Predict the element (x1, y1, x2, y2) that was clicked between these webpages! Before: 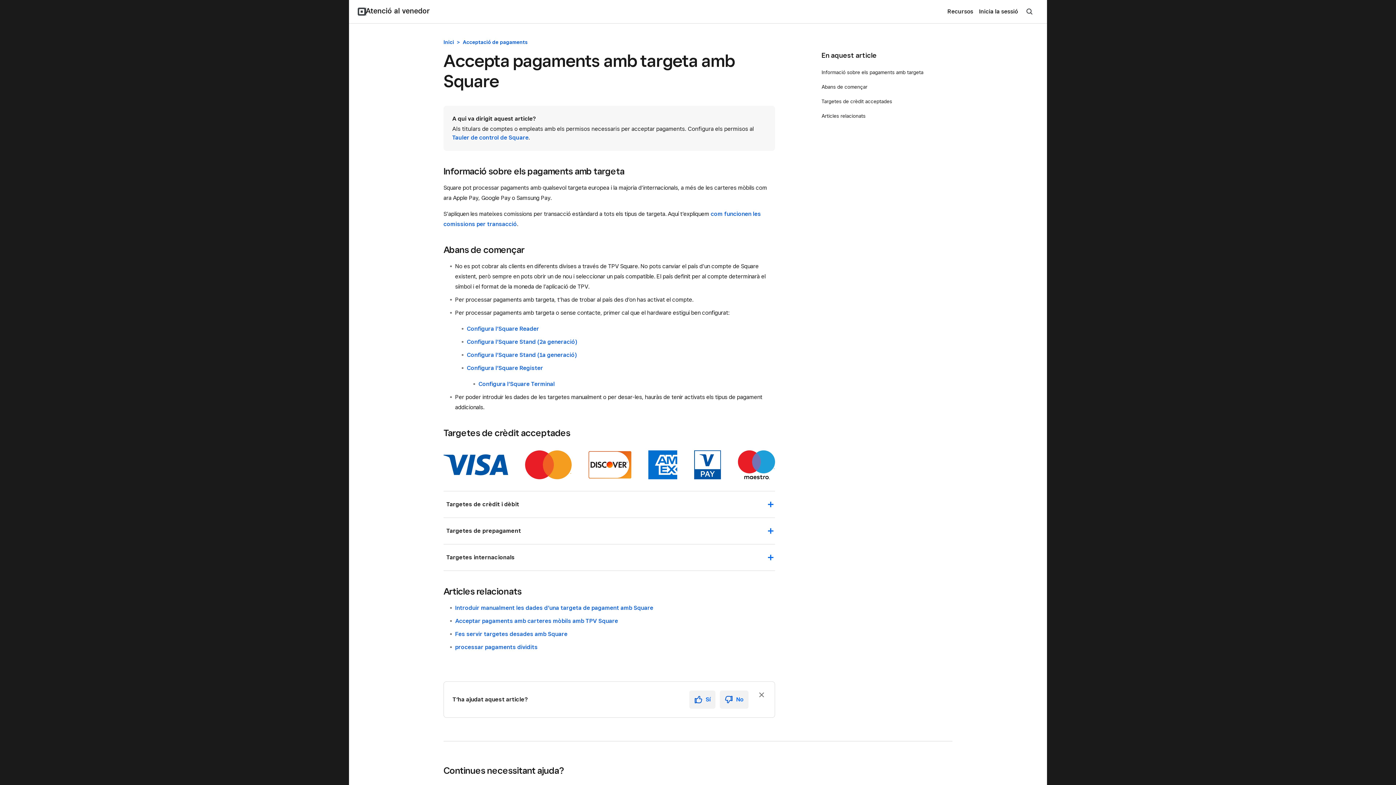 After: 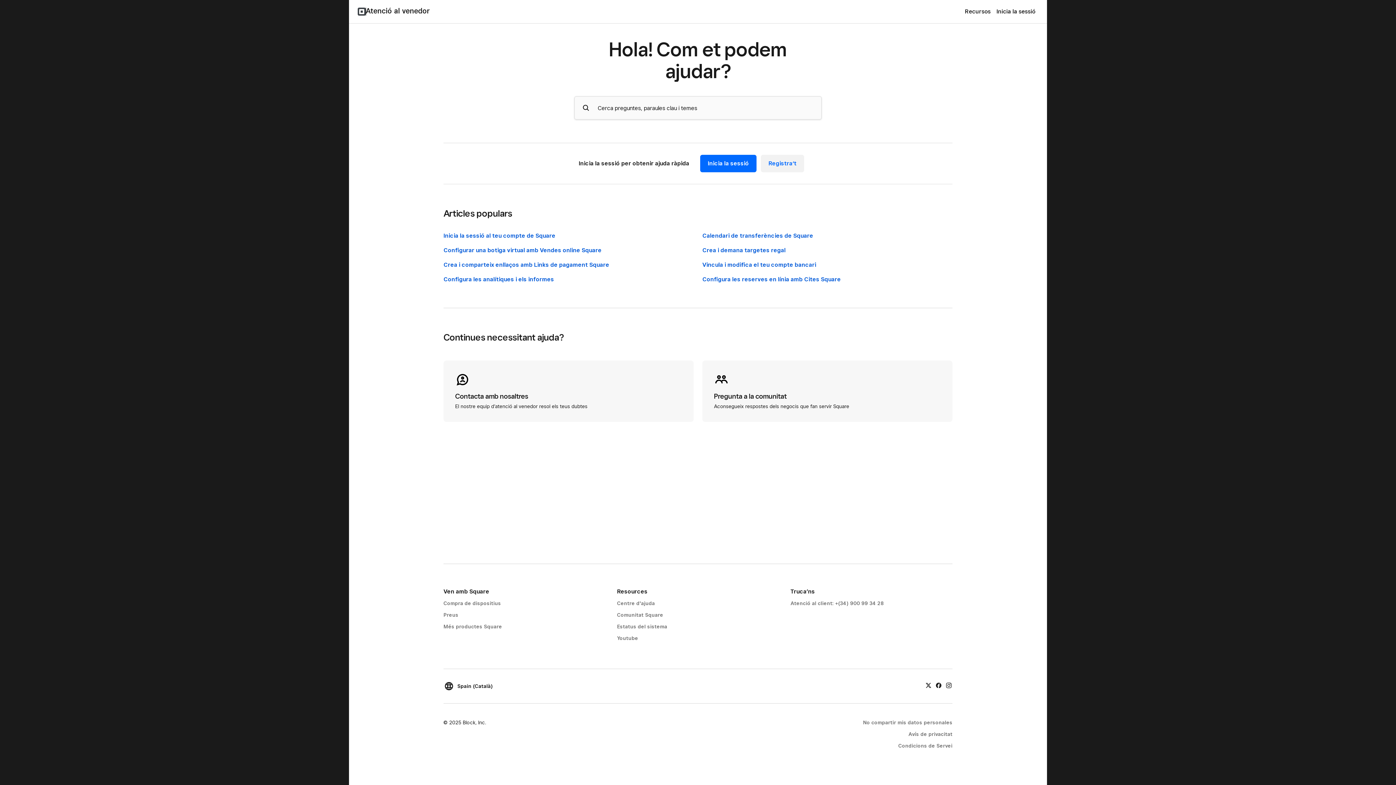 Action: bbox: (443, 39, 454, 45) label: Inici